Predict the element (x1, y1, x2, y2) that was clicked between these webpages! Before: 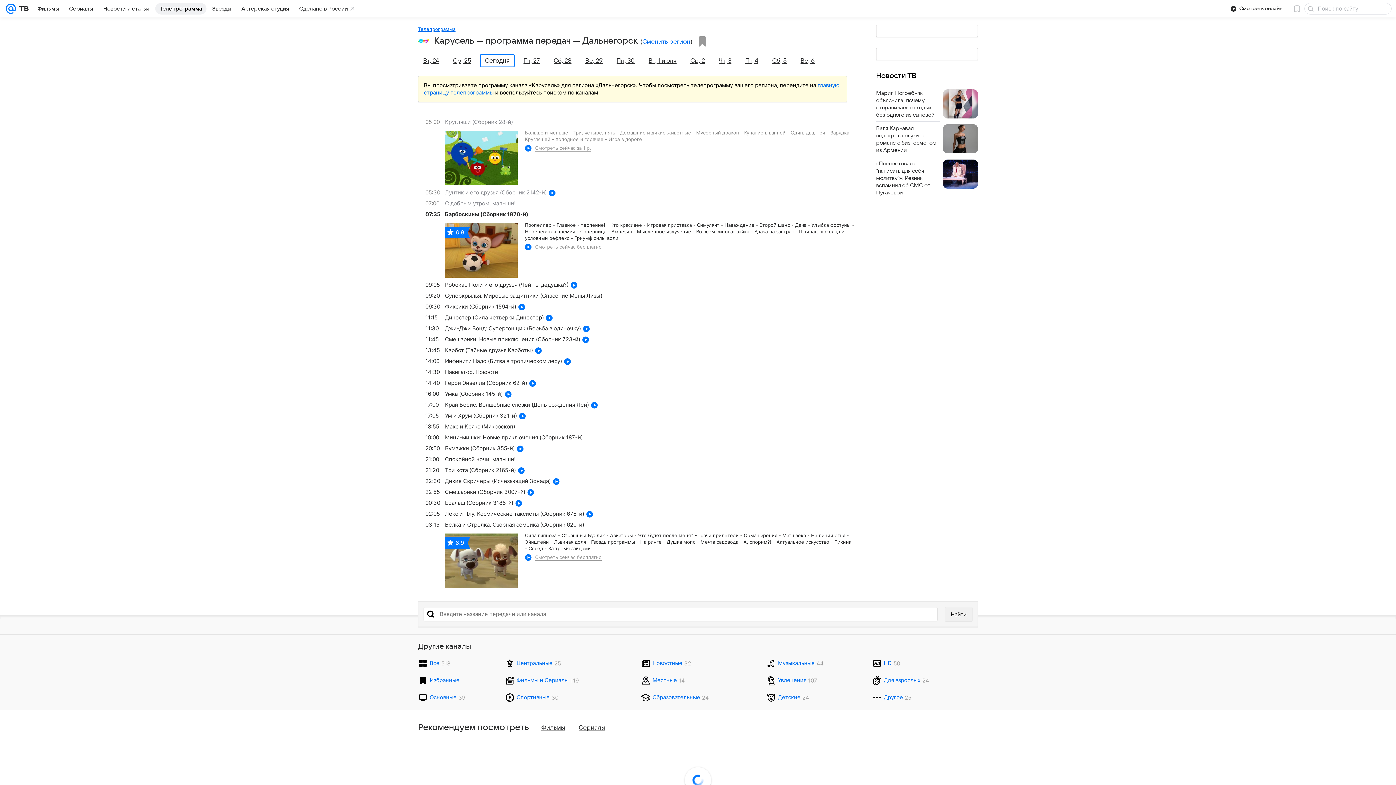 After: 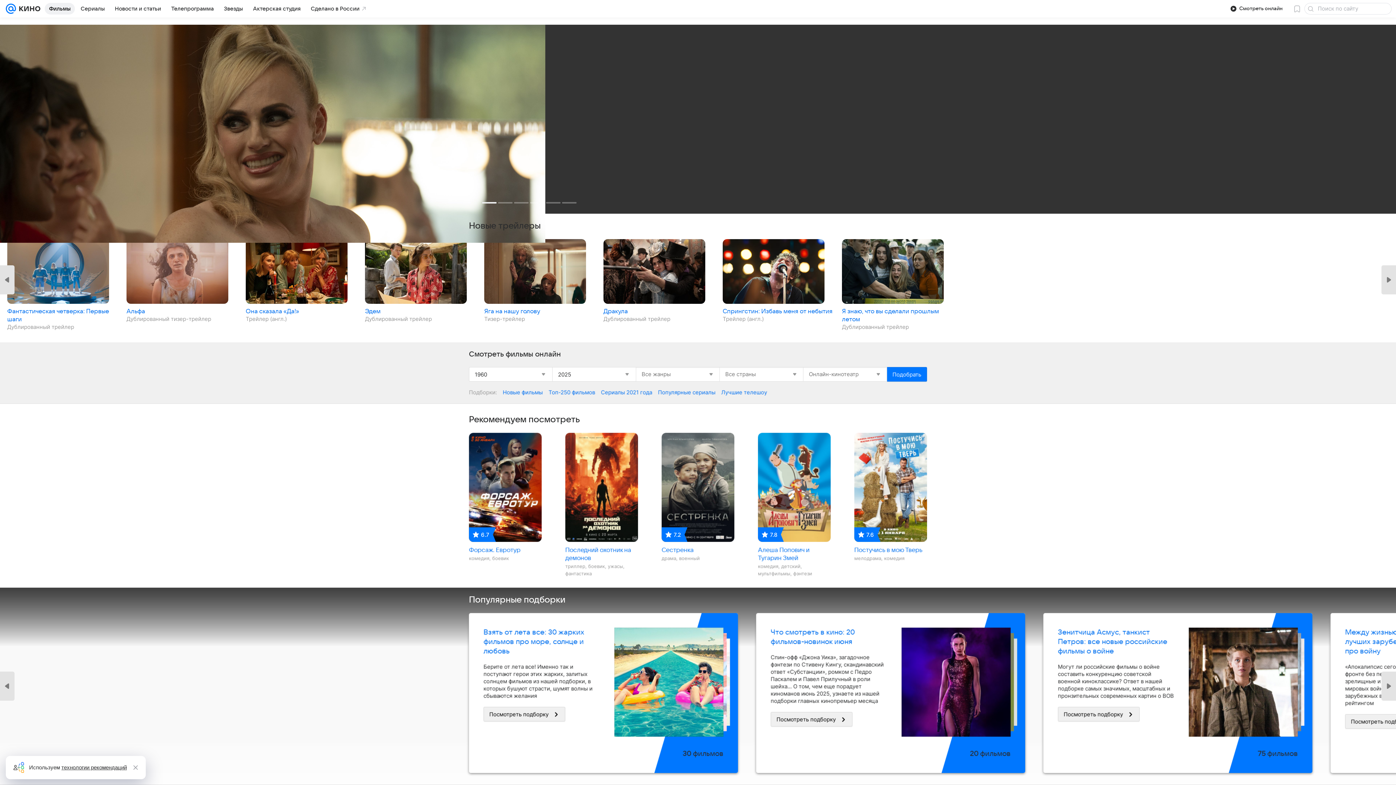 Action: label: Фильмы bbox: (33, 2, 63, 14)